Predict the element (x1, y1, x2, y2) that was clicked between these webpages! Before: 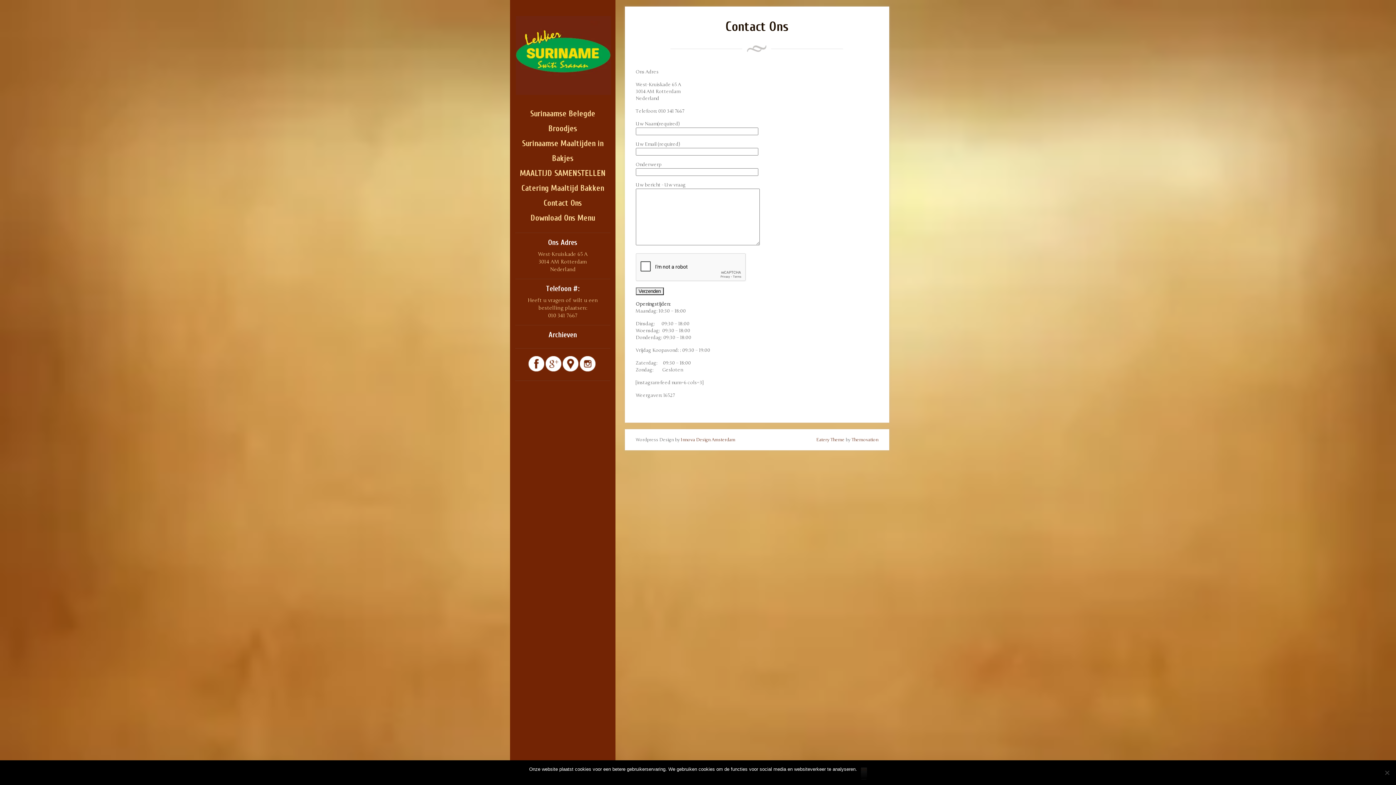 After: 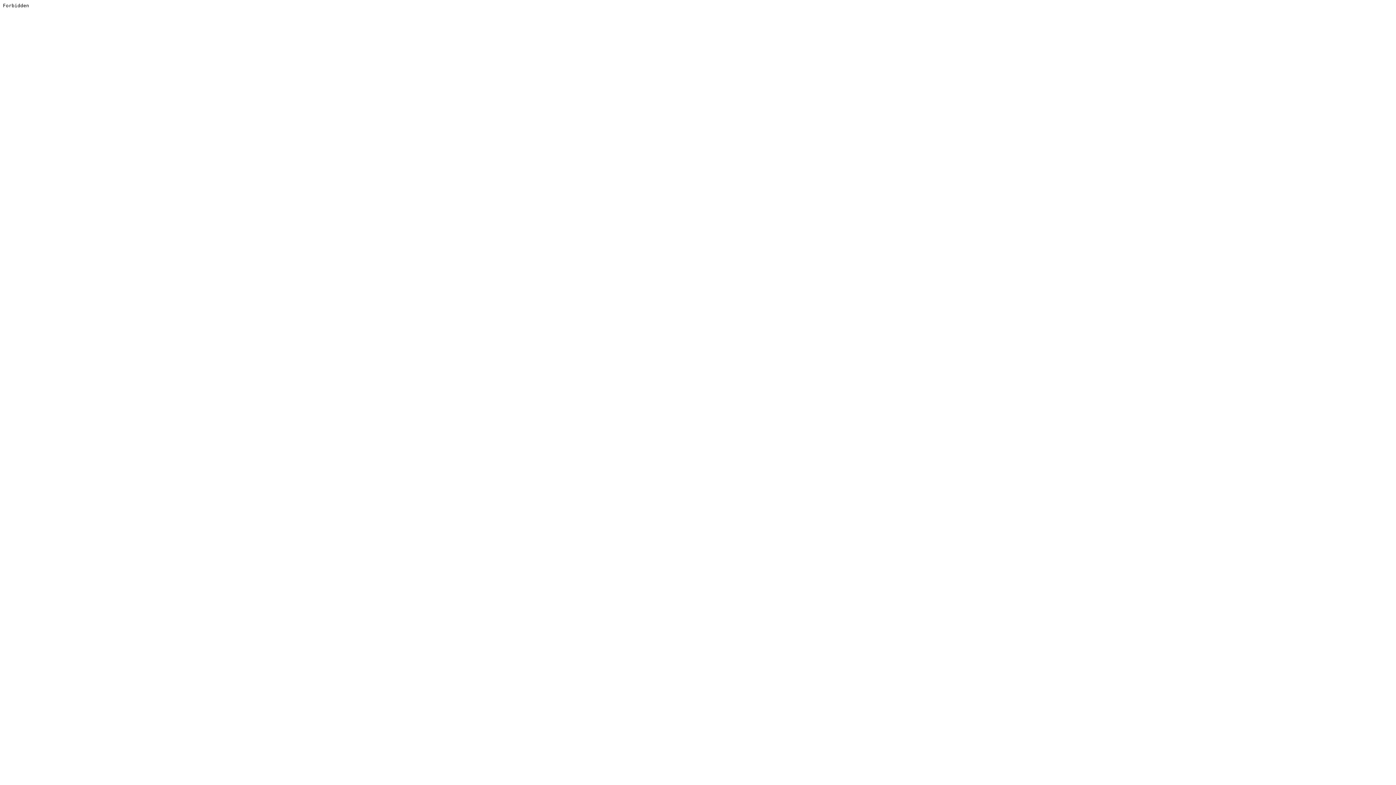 Action: bbox: (851, 437, 878, 442) label: Themovation